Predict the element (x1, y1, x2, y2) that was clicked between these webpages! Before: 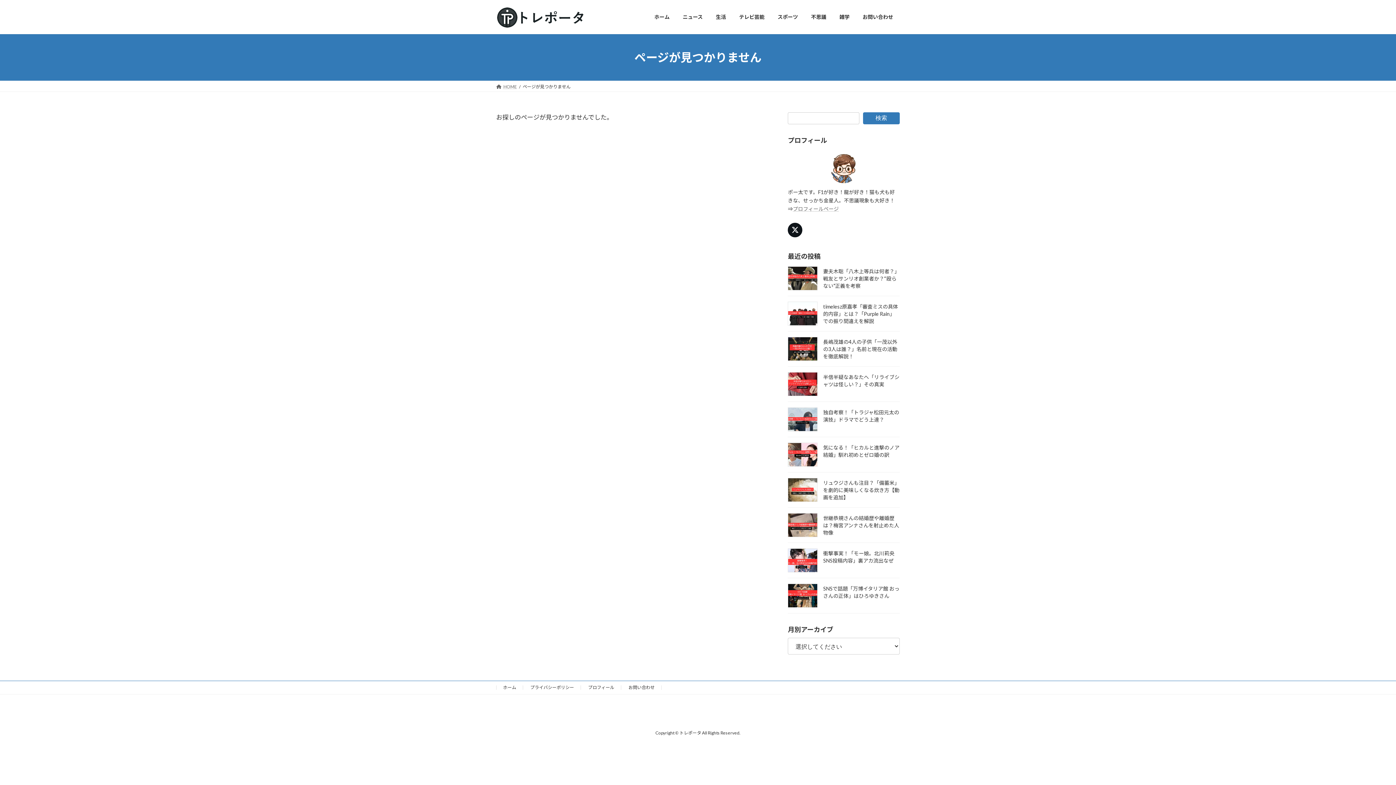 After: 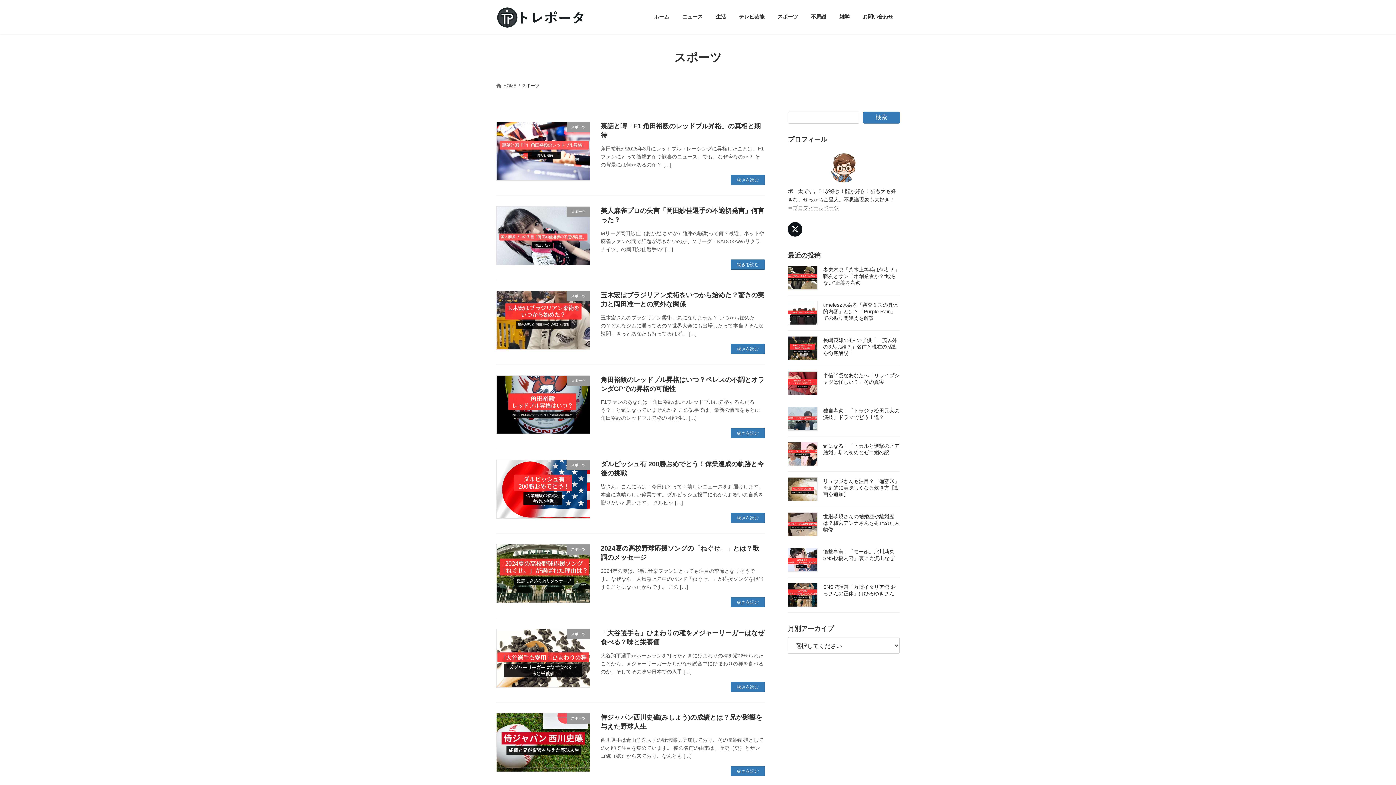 Action: label: スポーツ bbox: (771, 8, 804, 25)